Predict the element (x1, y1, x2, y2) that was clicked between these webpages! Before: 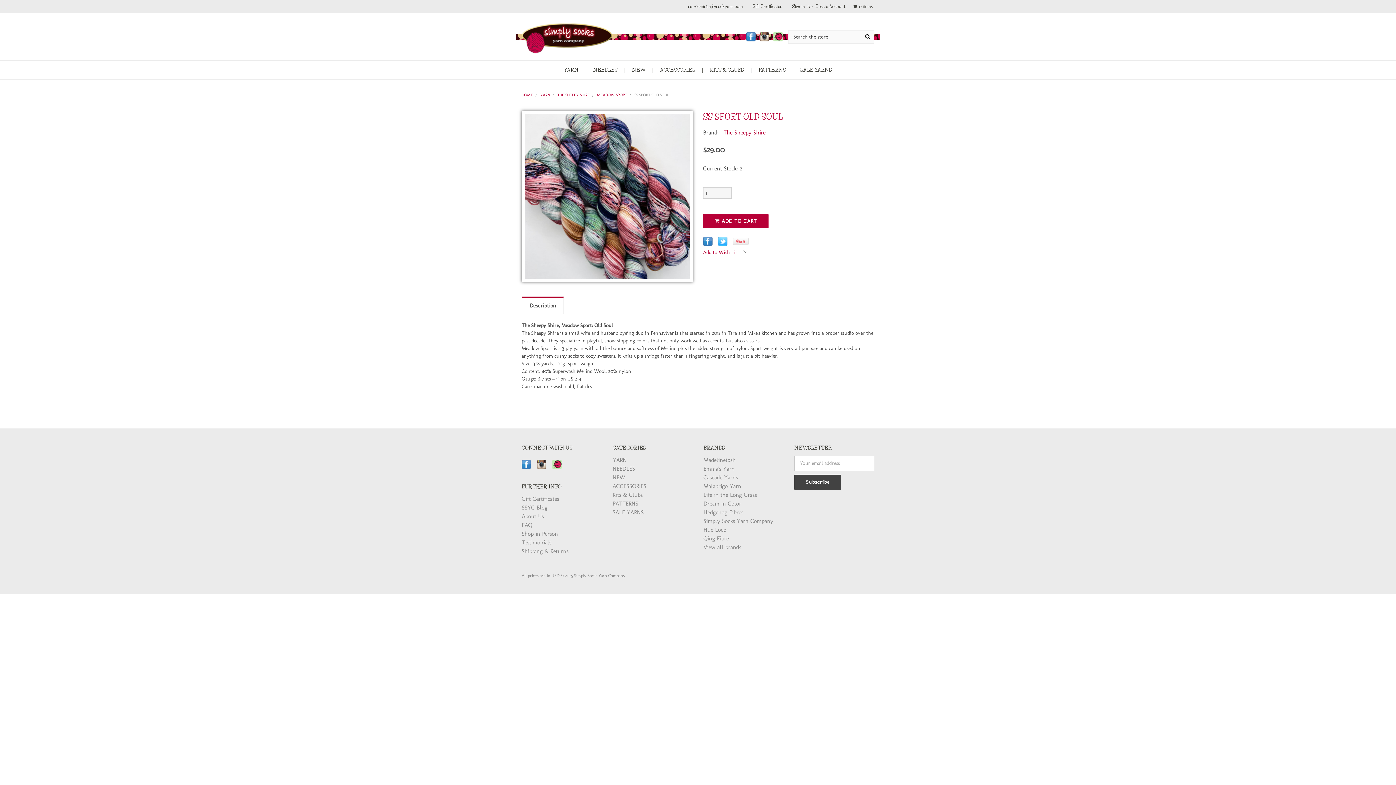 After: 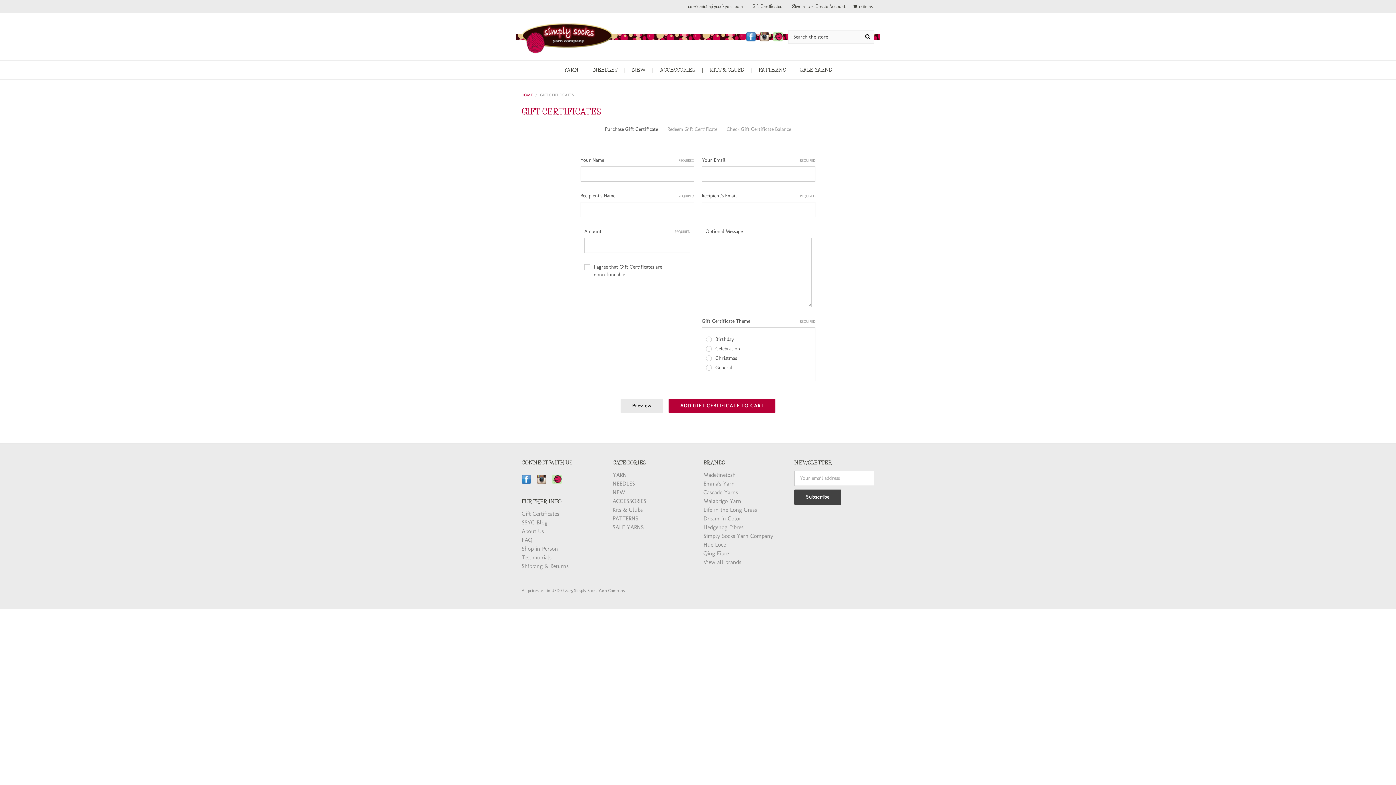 Action: bbox: (747, 0, 787, 13) label: Gift Certificates